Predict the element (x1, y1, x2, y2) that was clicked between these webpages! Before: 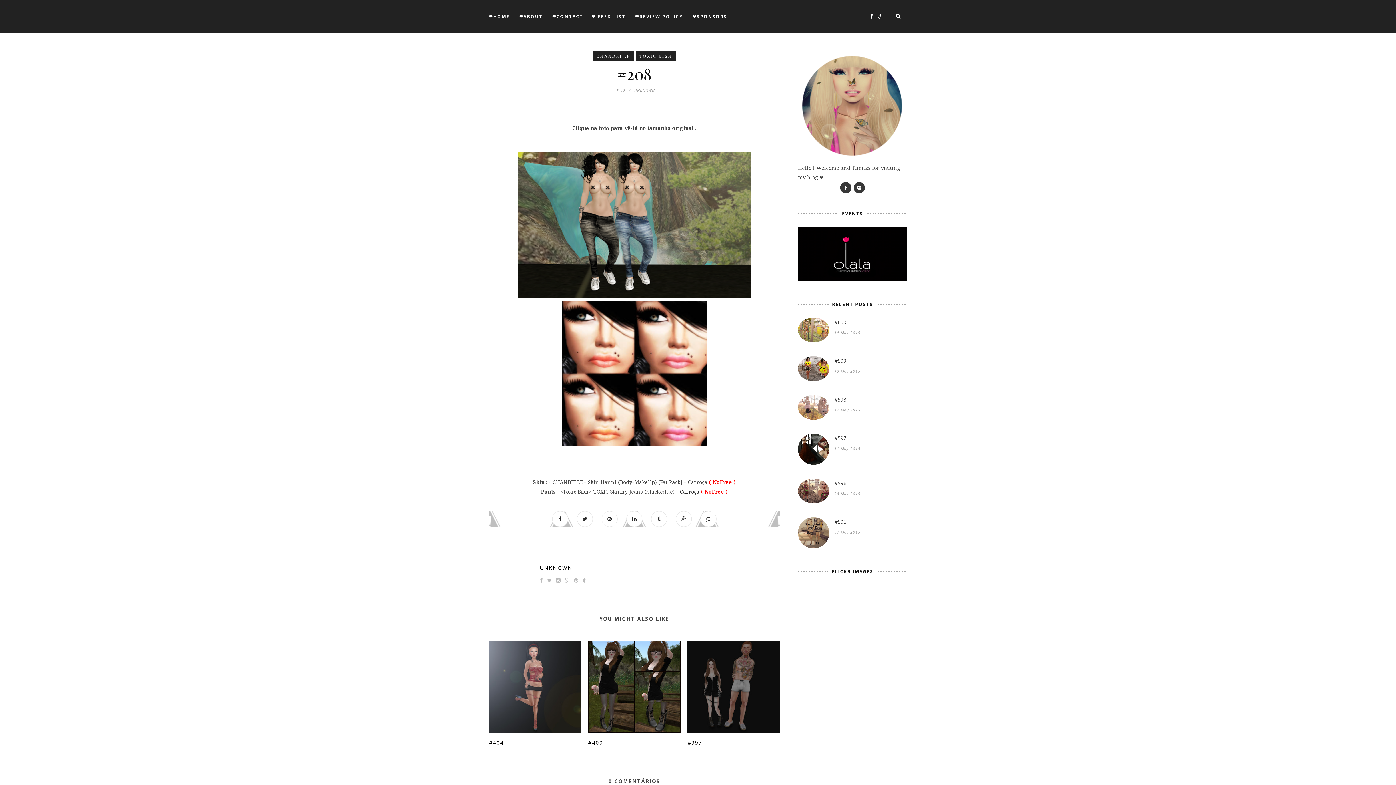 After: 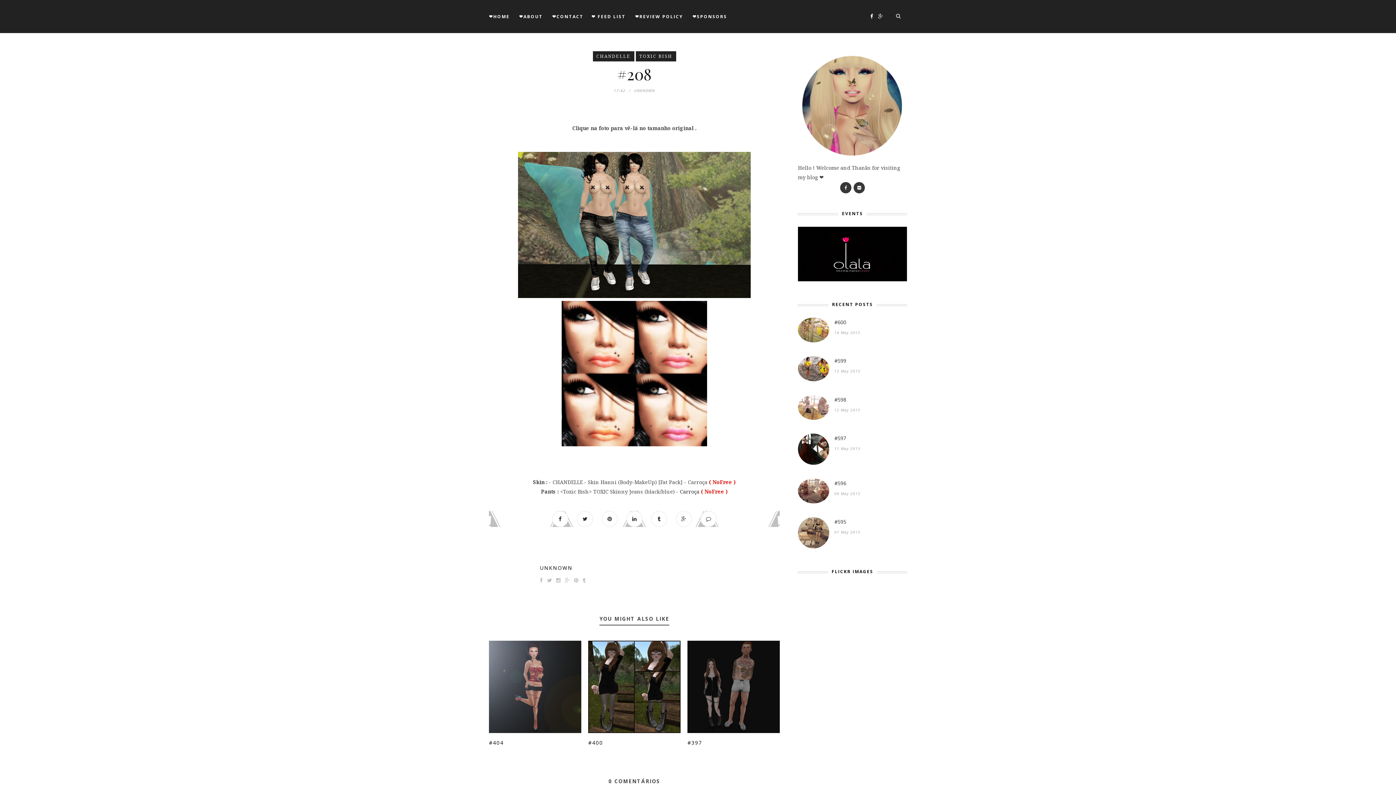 Action: bbox: (889, 0, 907, 17)